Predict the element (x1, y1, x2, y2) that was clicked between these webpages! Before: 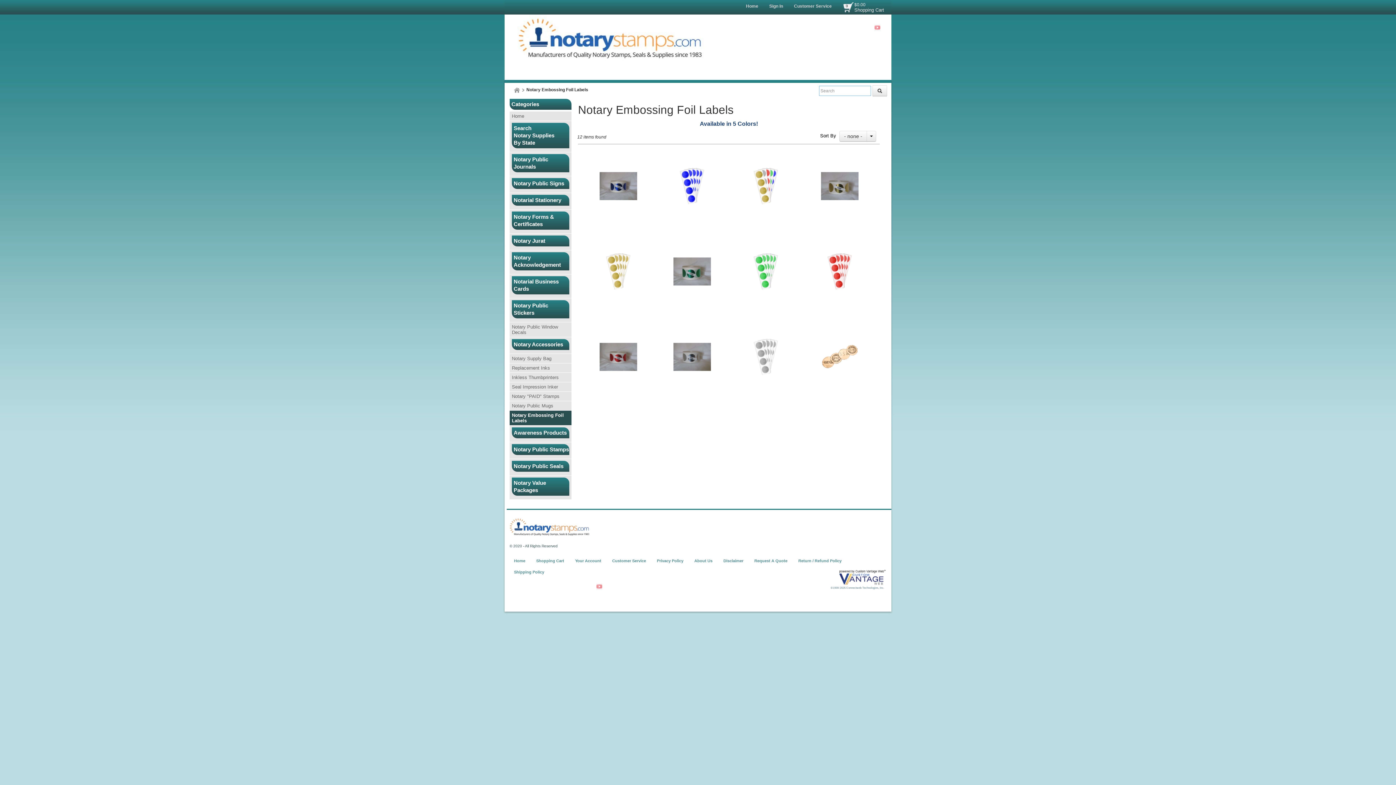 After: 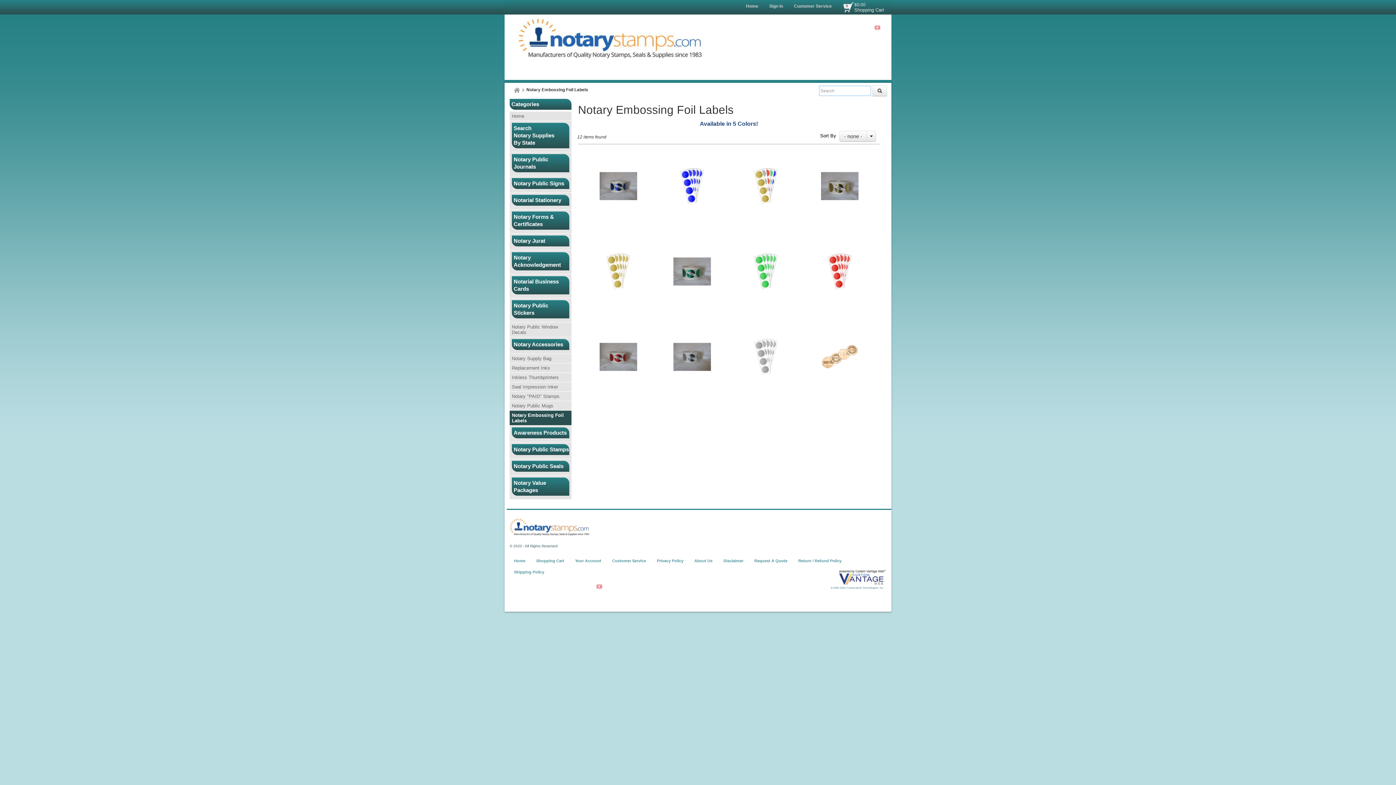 Action: bbox: (509, 410, 571, 425) label: Notary Embossing Foil Labels